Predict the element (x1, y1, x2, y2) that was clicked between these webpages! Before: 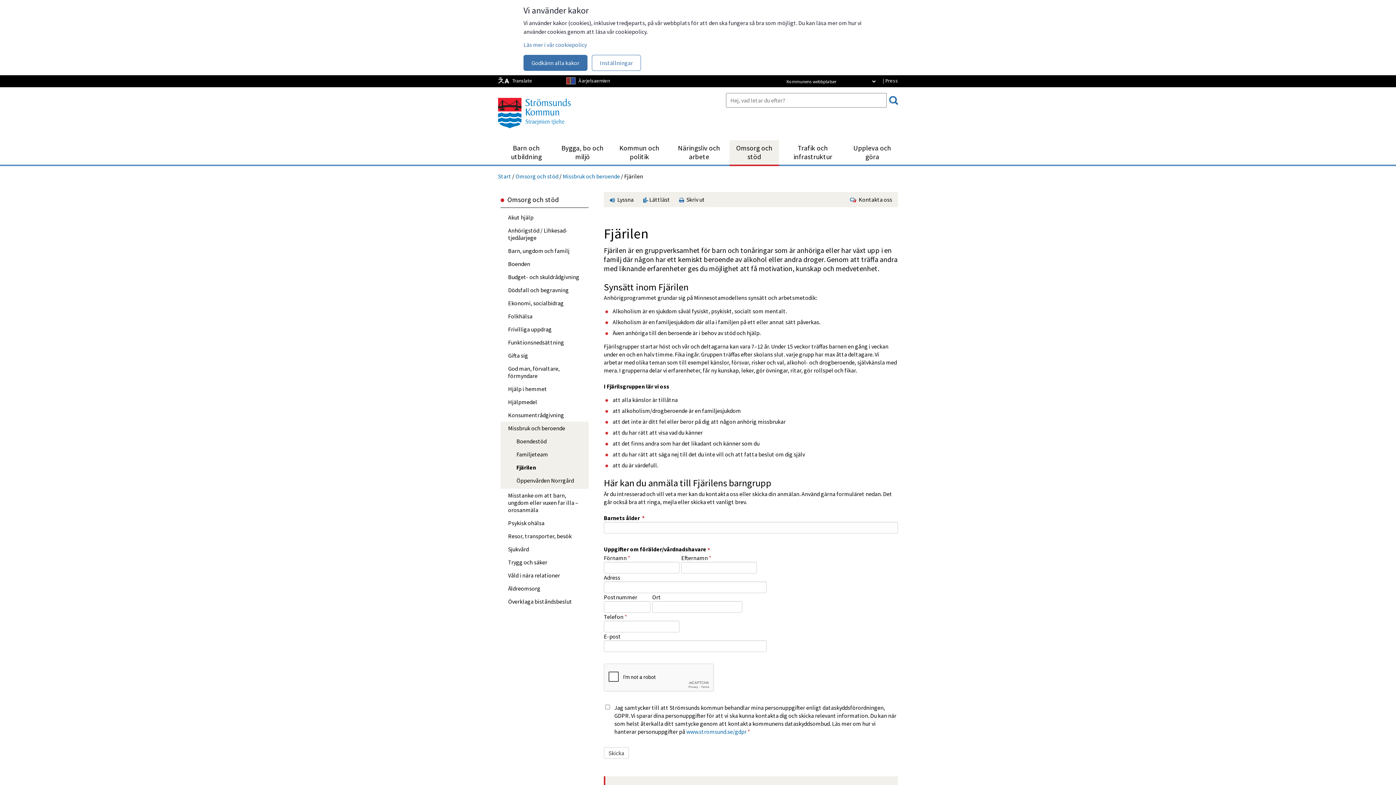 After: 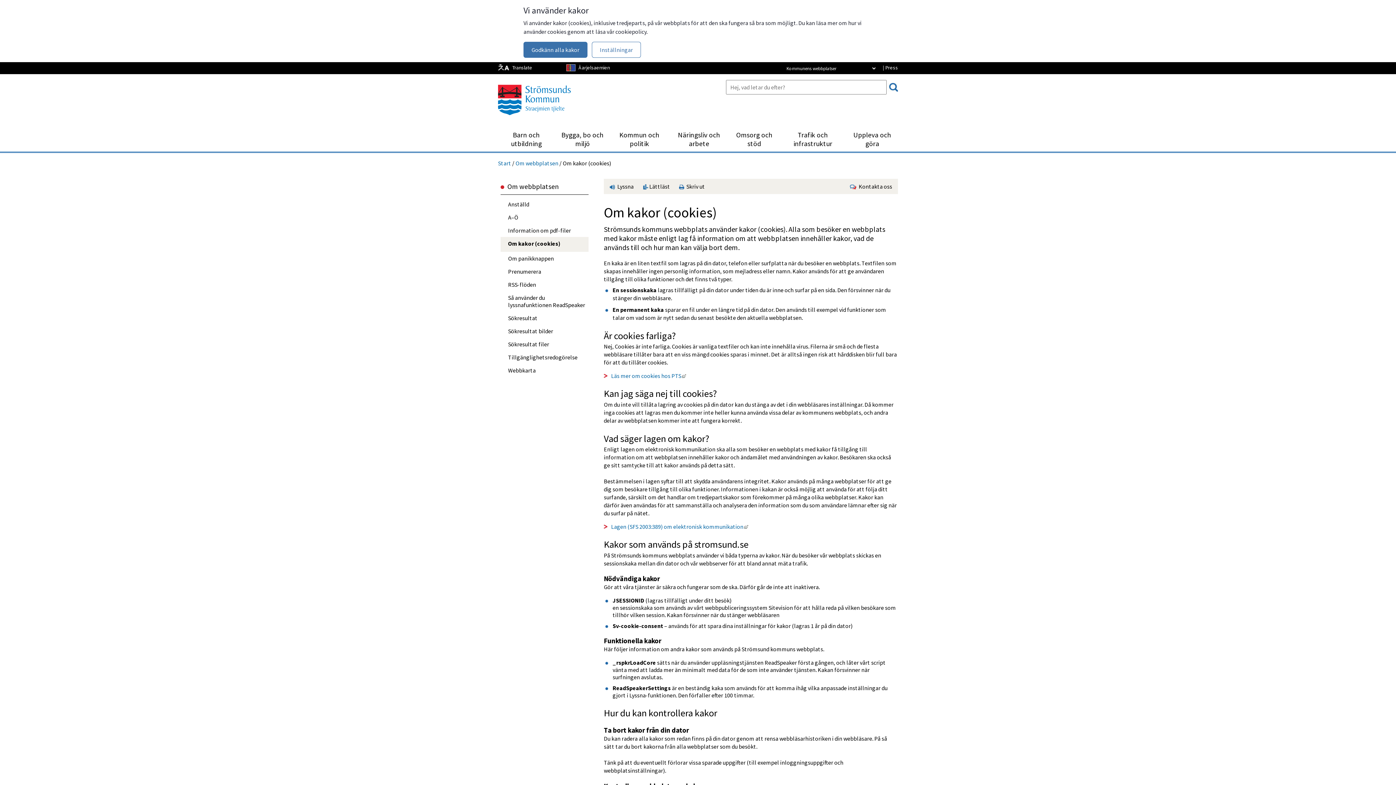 Action: label: Läs mer i vår cookiepolicy bbox: (523, 41, 586, 48)